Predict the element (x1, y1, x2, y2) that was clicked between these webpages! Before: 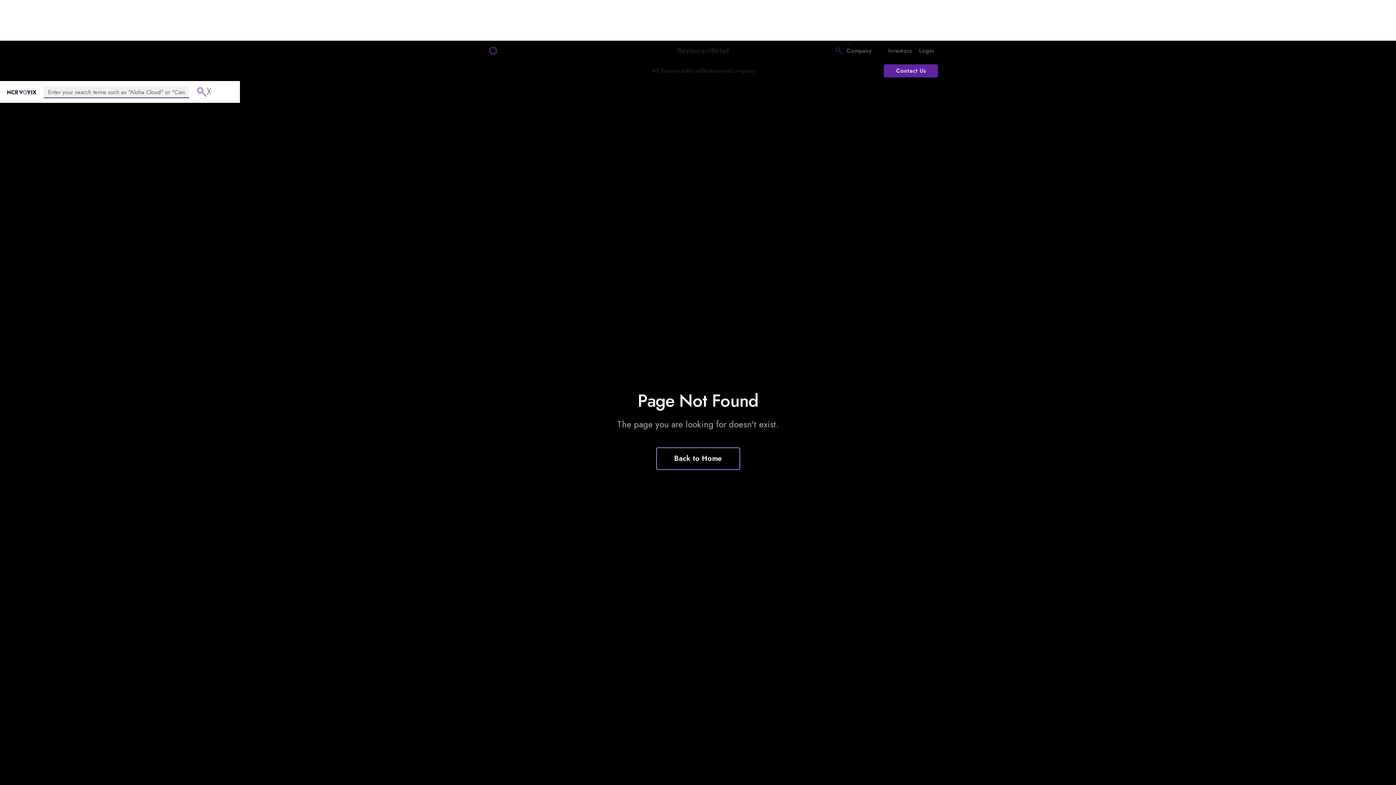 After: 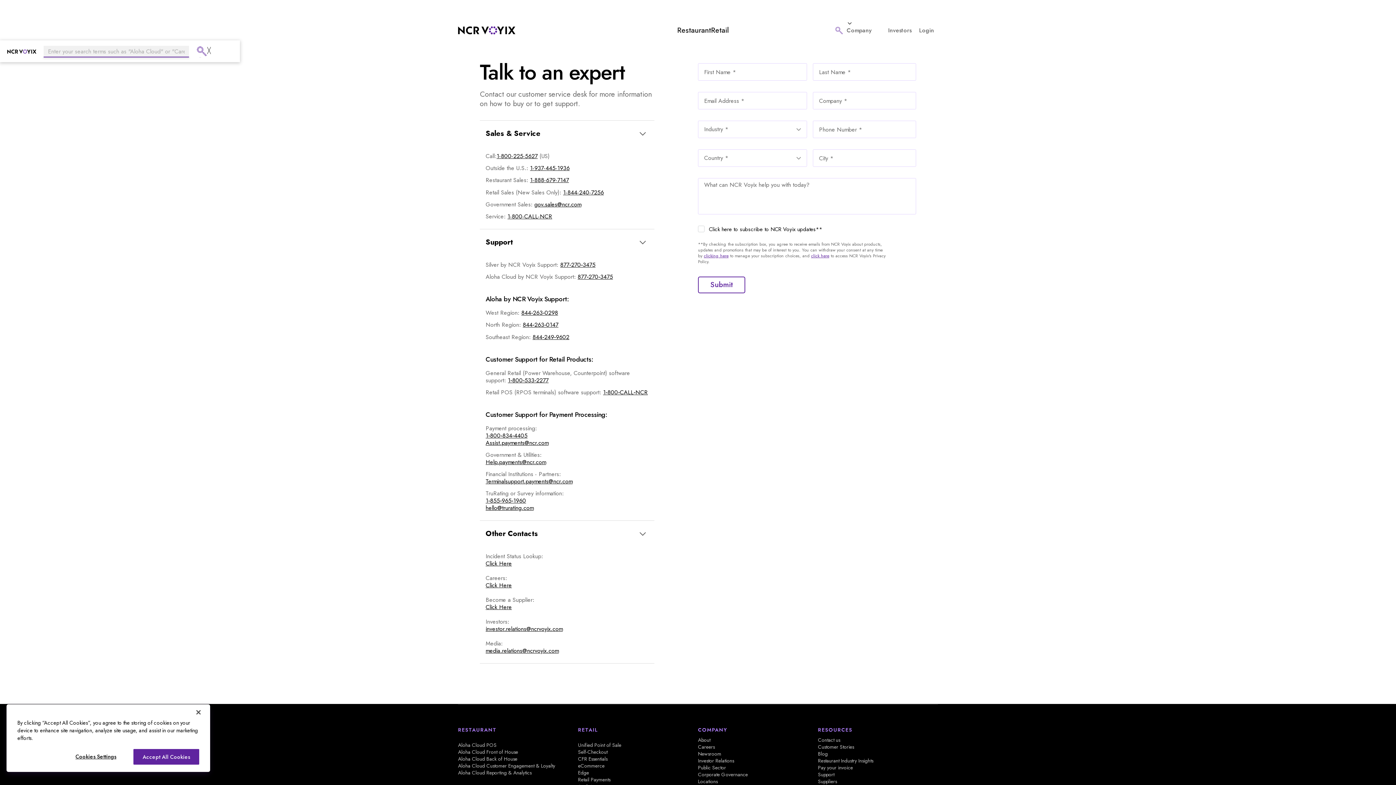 Action: bbox: (884, 64, 938, 77) label: Contact Us